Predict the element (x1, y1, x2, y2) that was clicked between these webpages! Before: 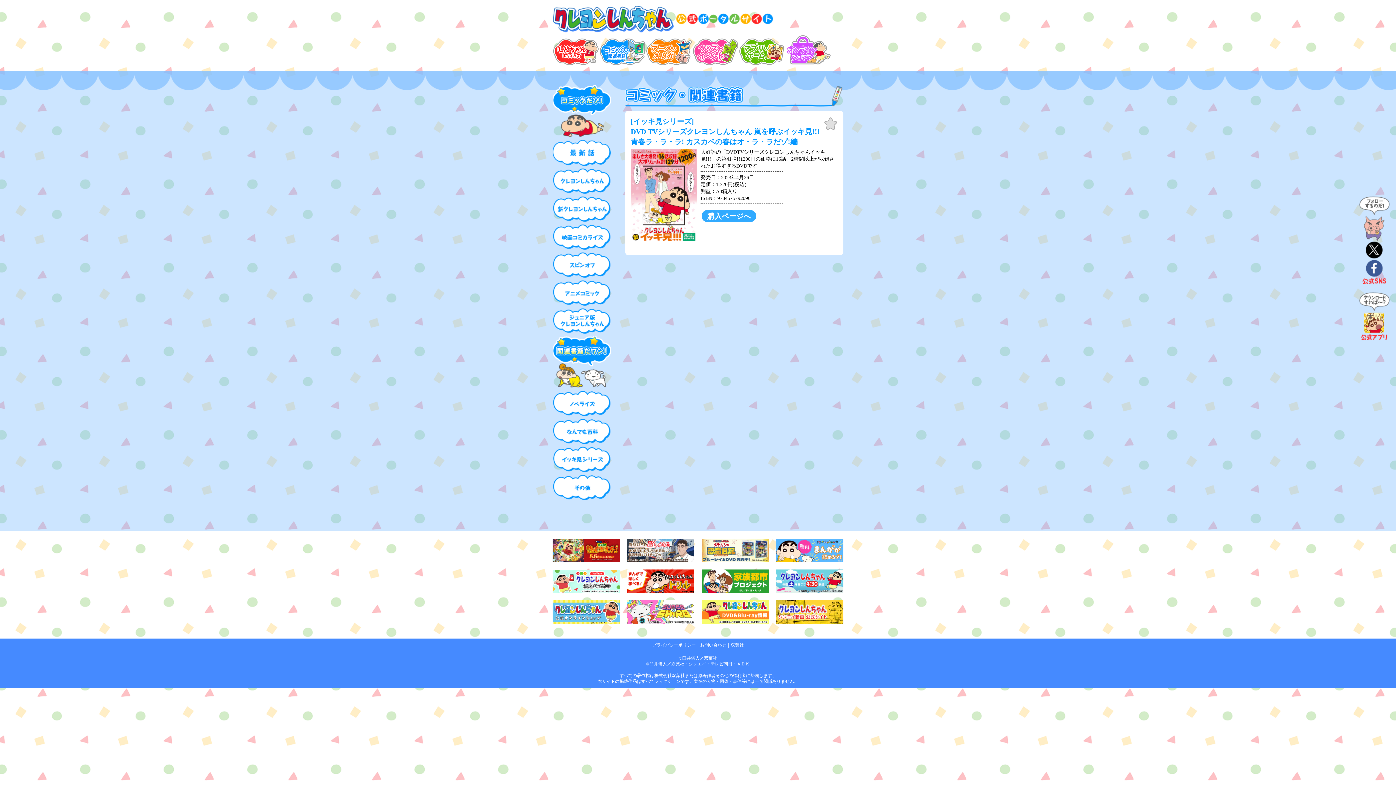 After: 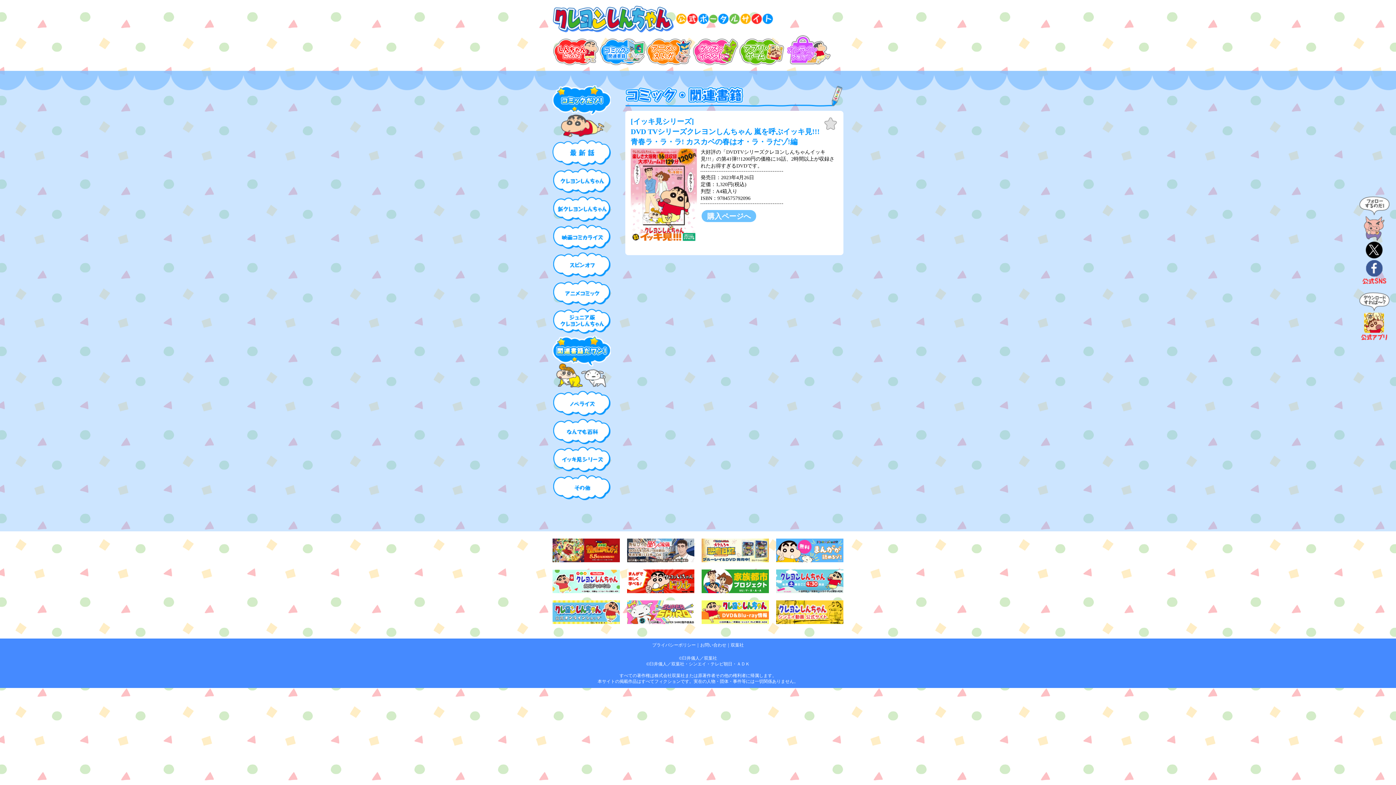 Action: bbox: (701, 210, 756, 222) label: 購入ページへ